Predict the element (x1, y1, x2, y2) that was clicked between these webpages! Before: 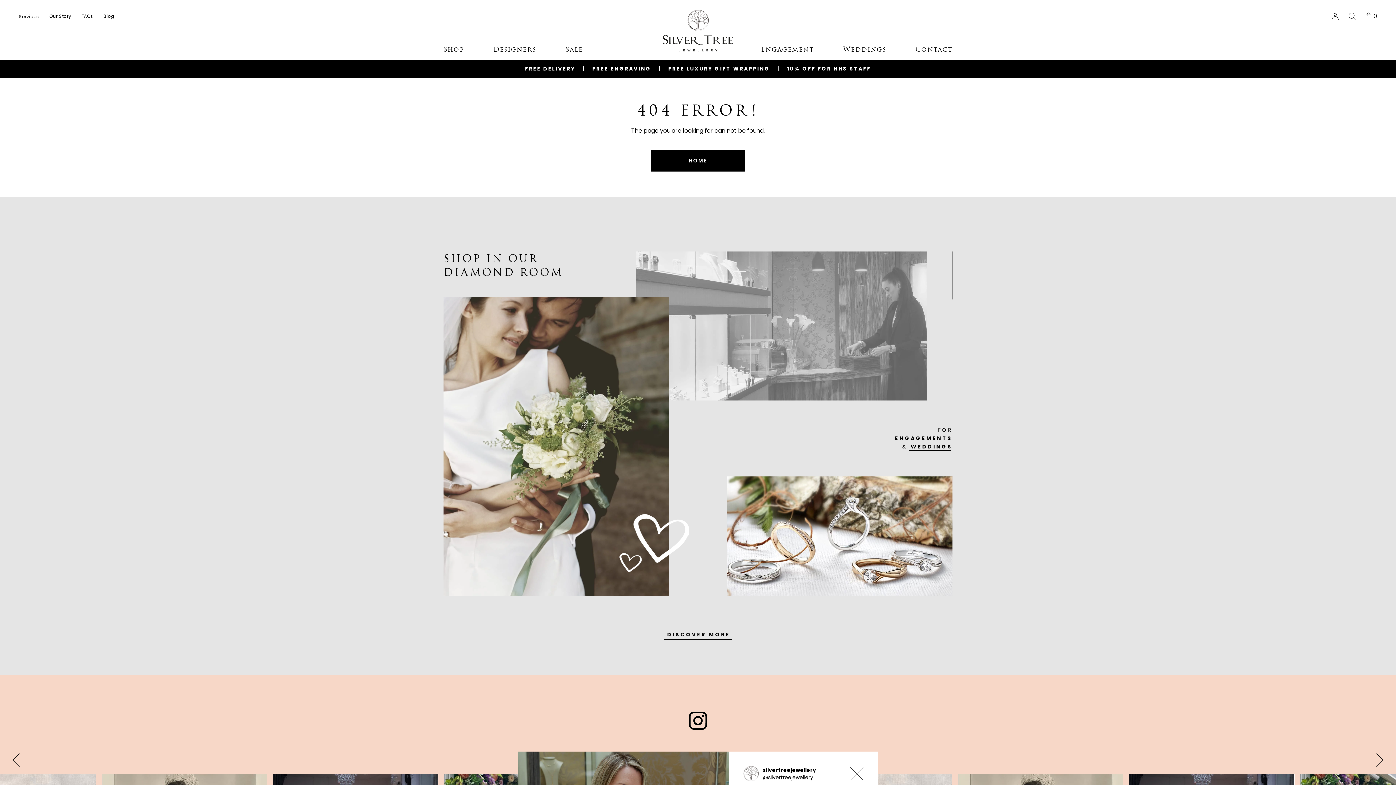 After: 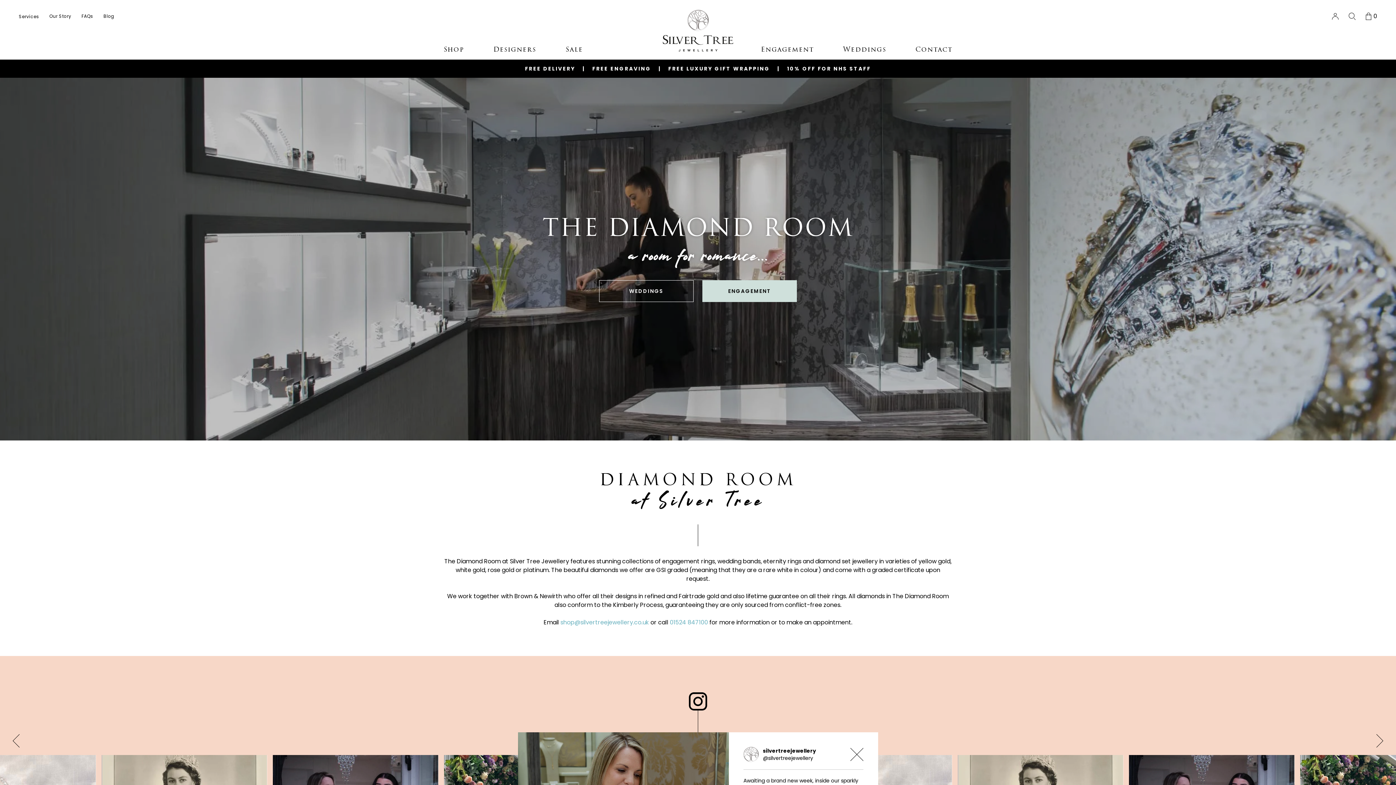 Action: bbox: (664, 629, 731, 640) label: DISCOVER MORE